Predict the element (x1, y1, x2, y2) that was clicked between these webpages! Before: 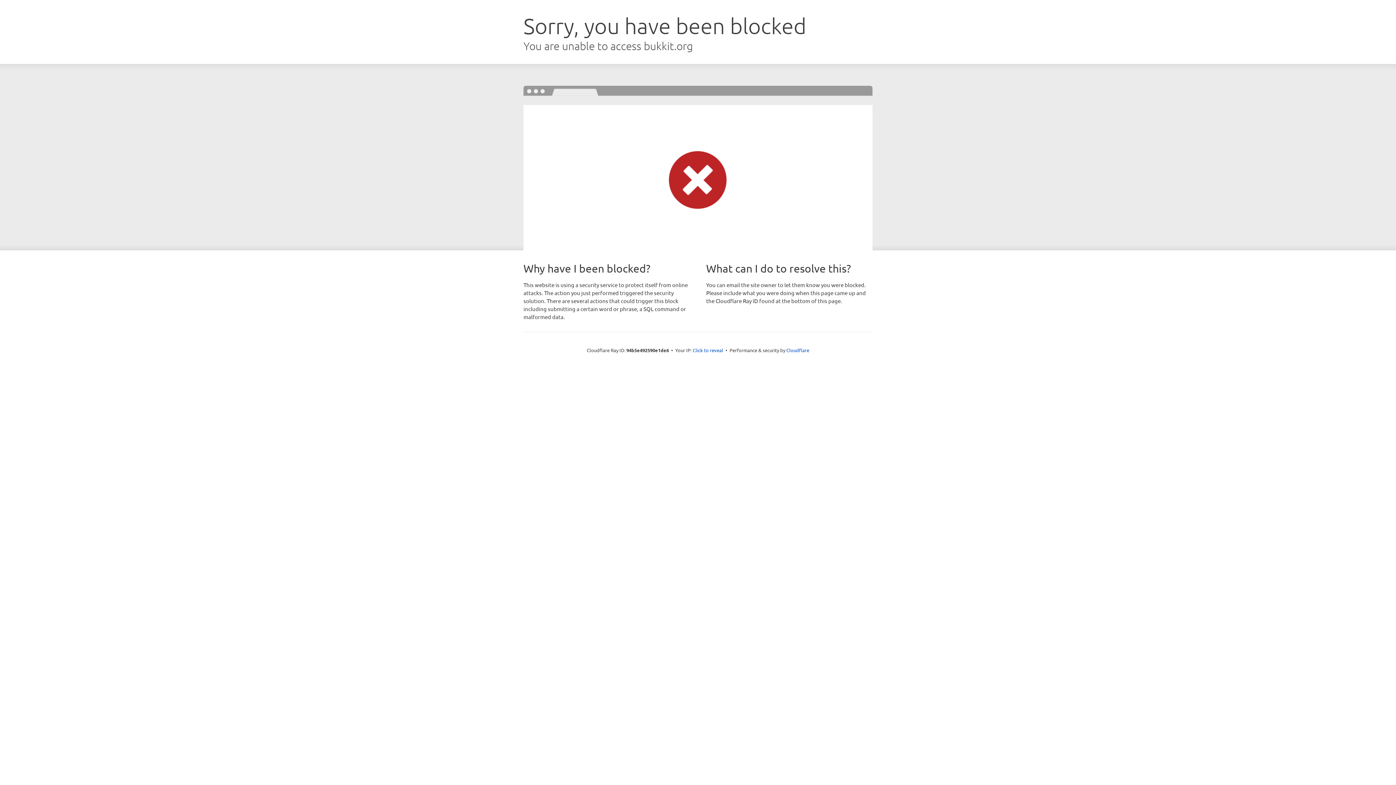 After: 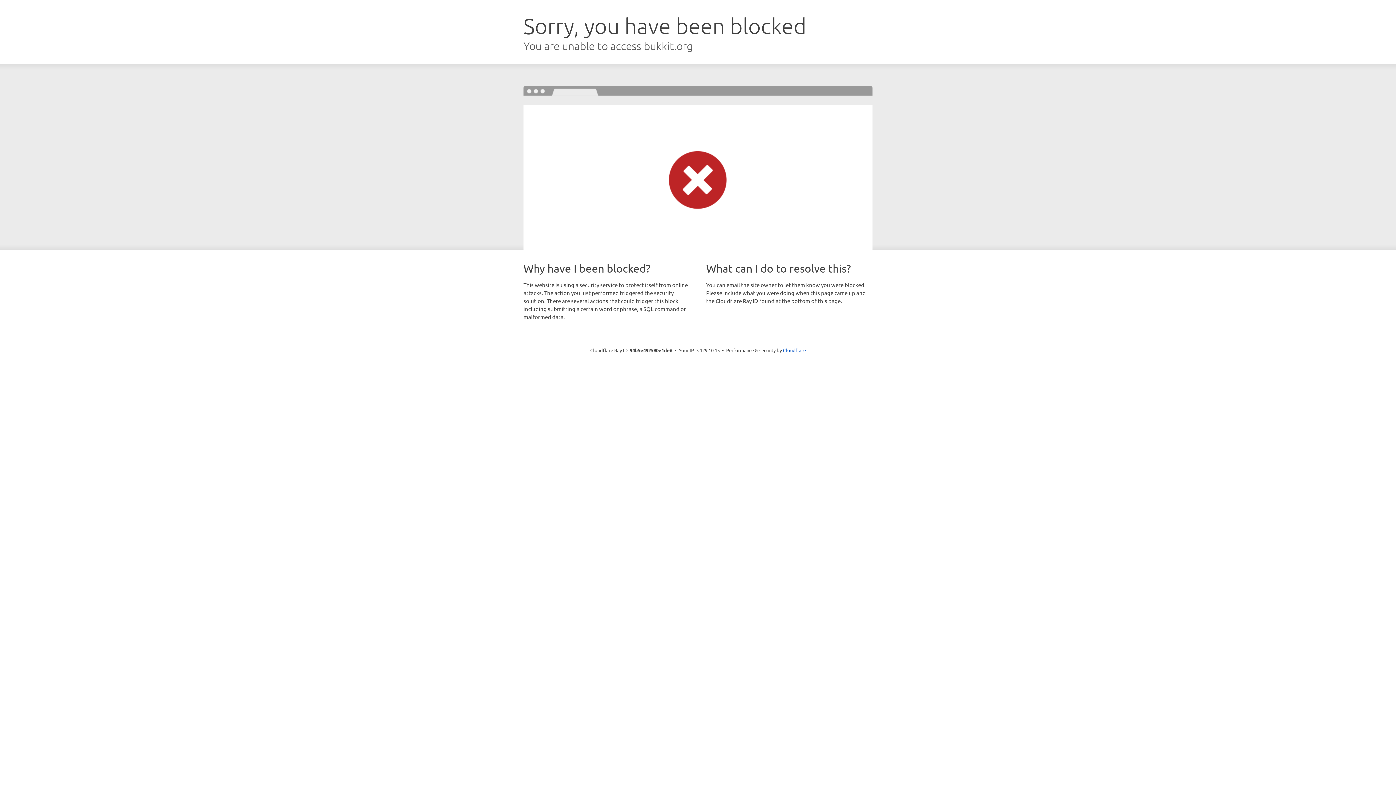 Action: bbox: (692, 346, 723, 353) label: Click to reveal